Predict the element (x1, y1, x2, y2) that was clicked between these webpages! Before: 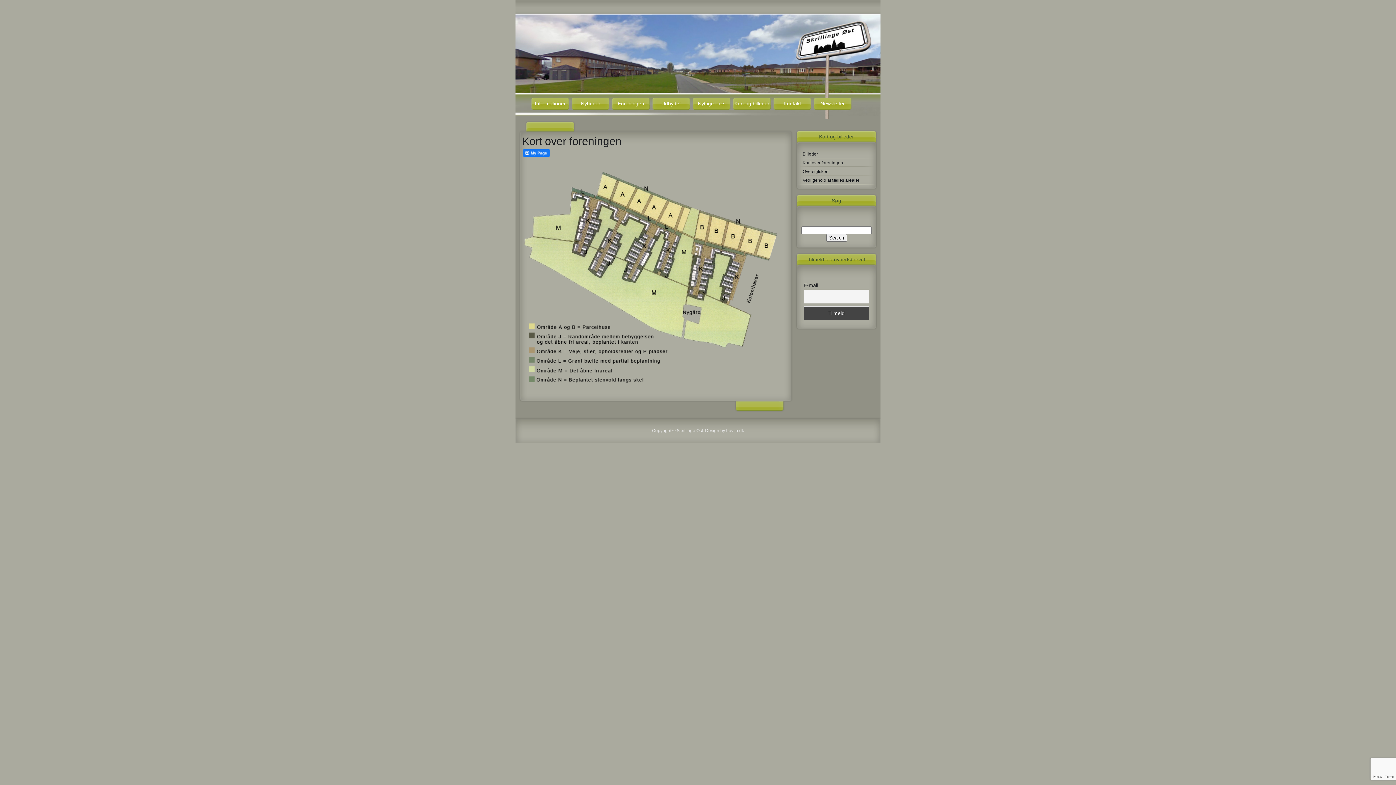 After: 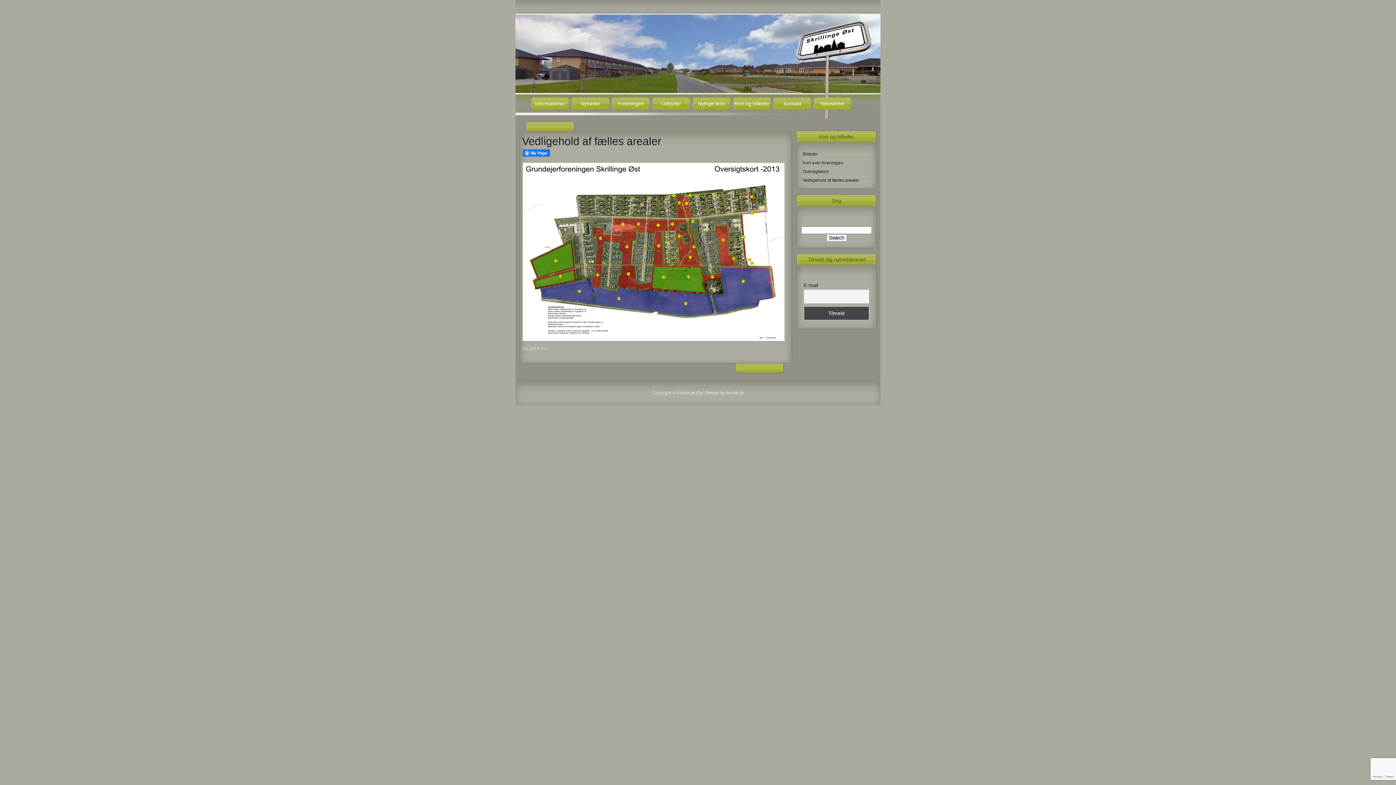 Action: label: Vedligehold af fælles arealer bbox: (795, 176, 877, 184)